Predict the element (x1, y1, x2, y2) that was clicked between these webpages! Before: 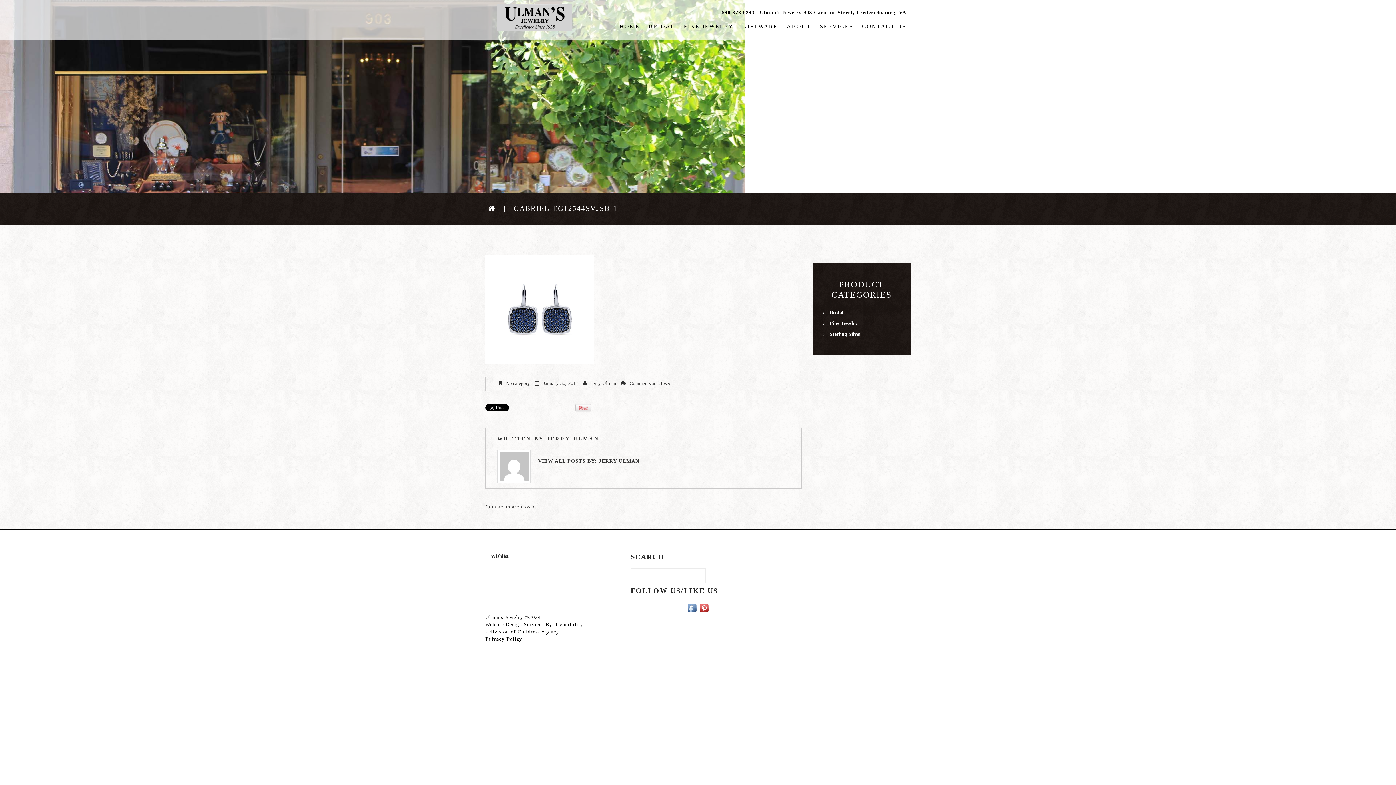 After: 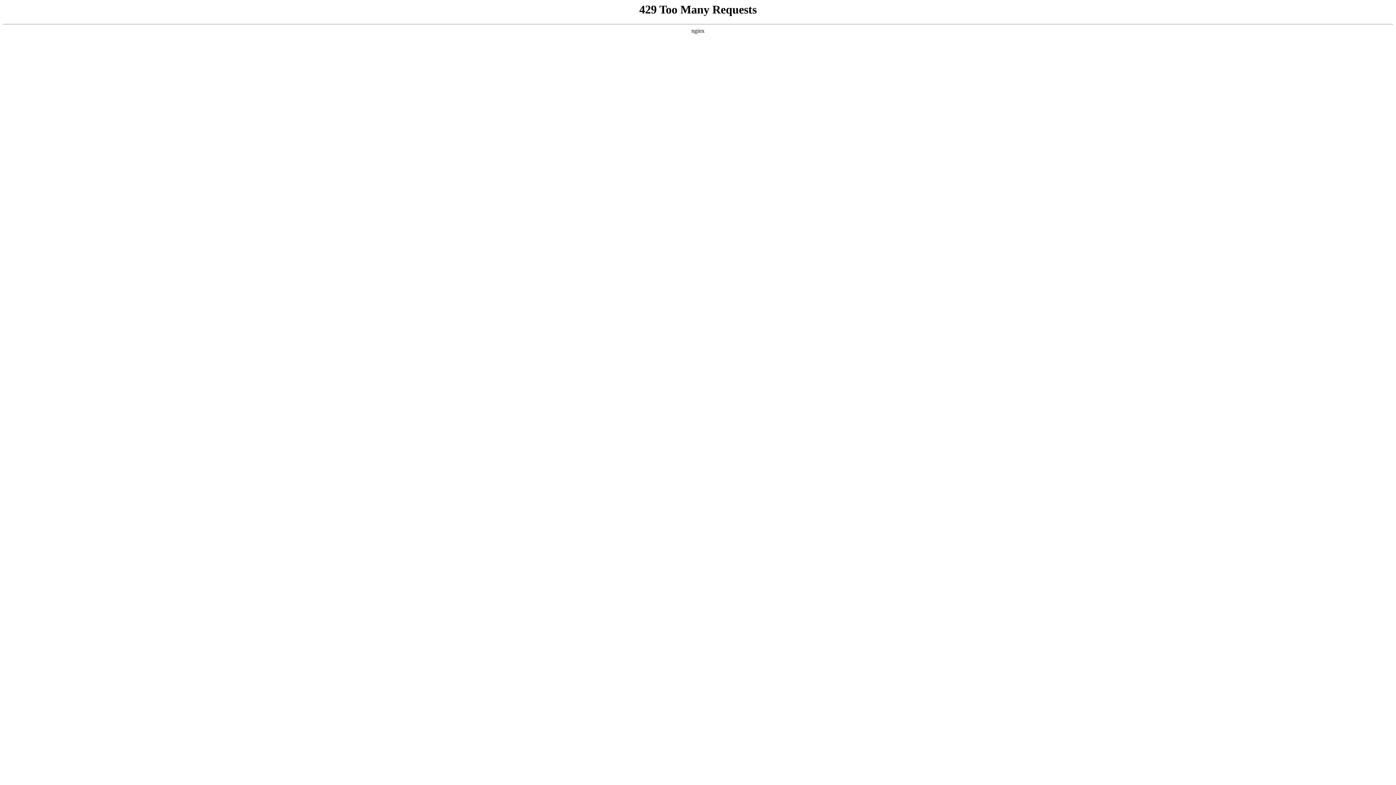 Action: label: Bridal bbox: (829, 309, 843, 315)